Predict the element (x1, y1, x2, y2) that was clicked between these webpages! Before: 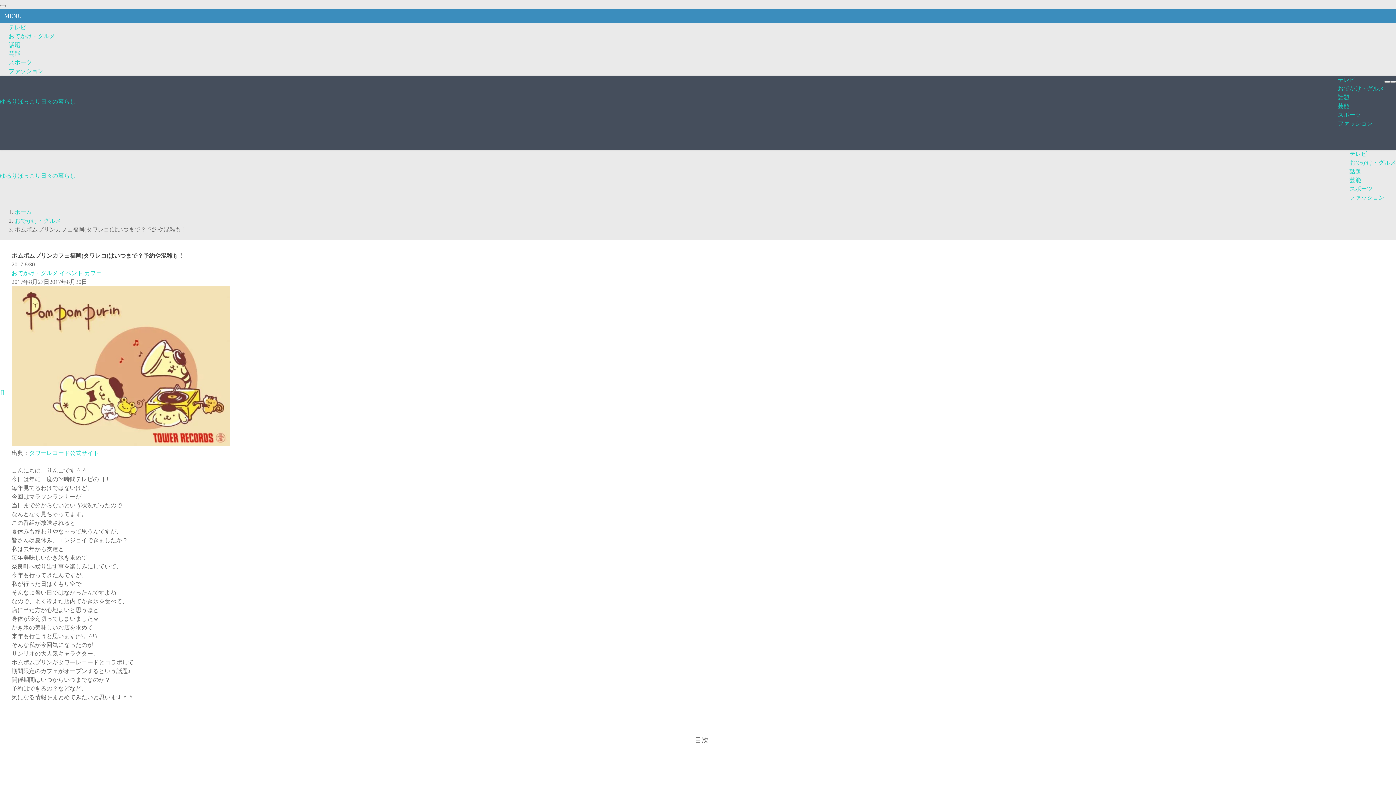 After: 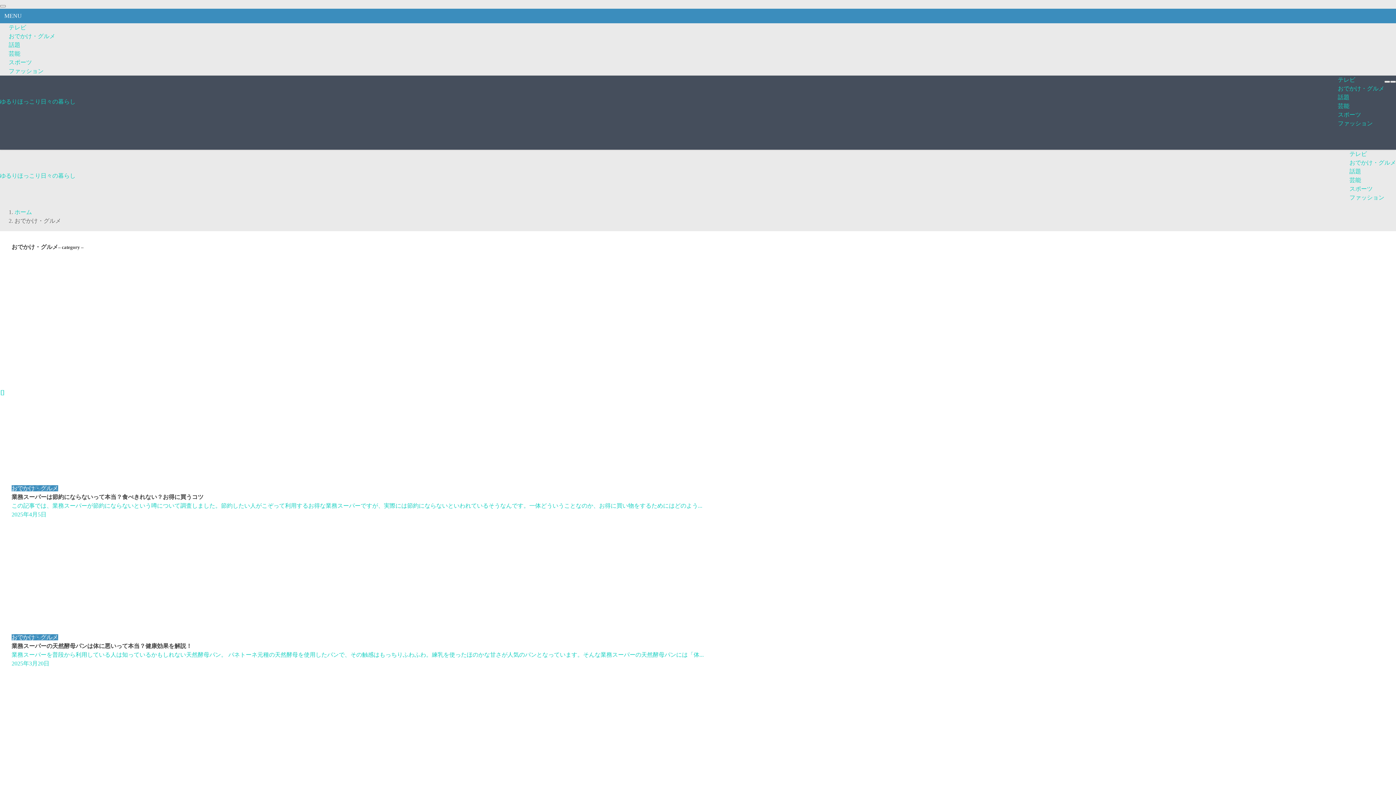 Action: label: おでかけ・グルメ bbox: (1349, 159, 1396, 165)